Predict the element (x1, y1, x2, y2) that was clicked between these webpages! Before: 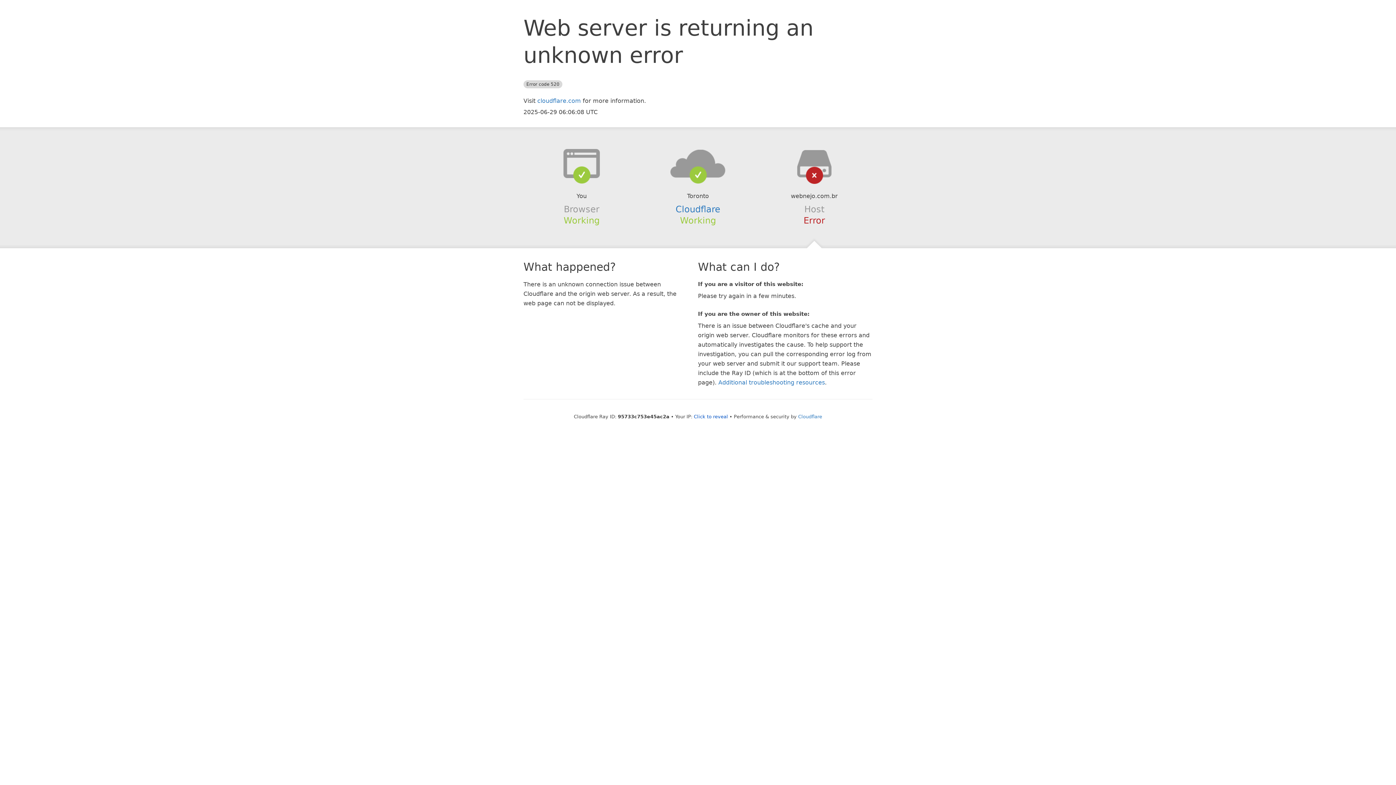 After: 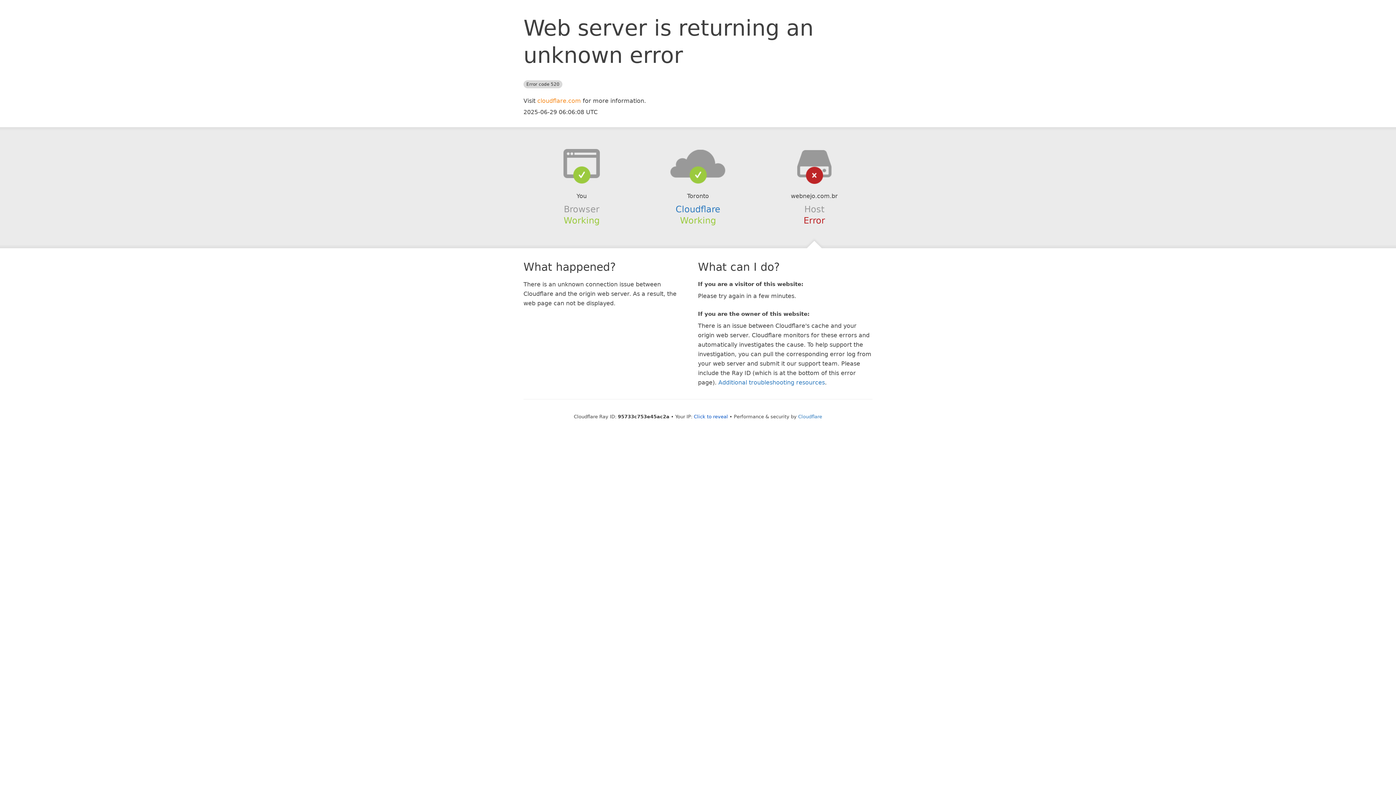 Action: bbox: (537, 97, 581, 104) label: cloudflare.com